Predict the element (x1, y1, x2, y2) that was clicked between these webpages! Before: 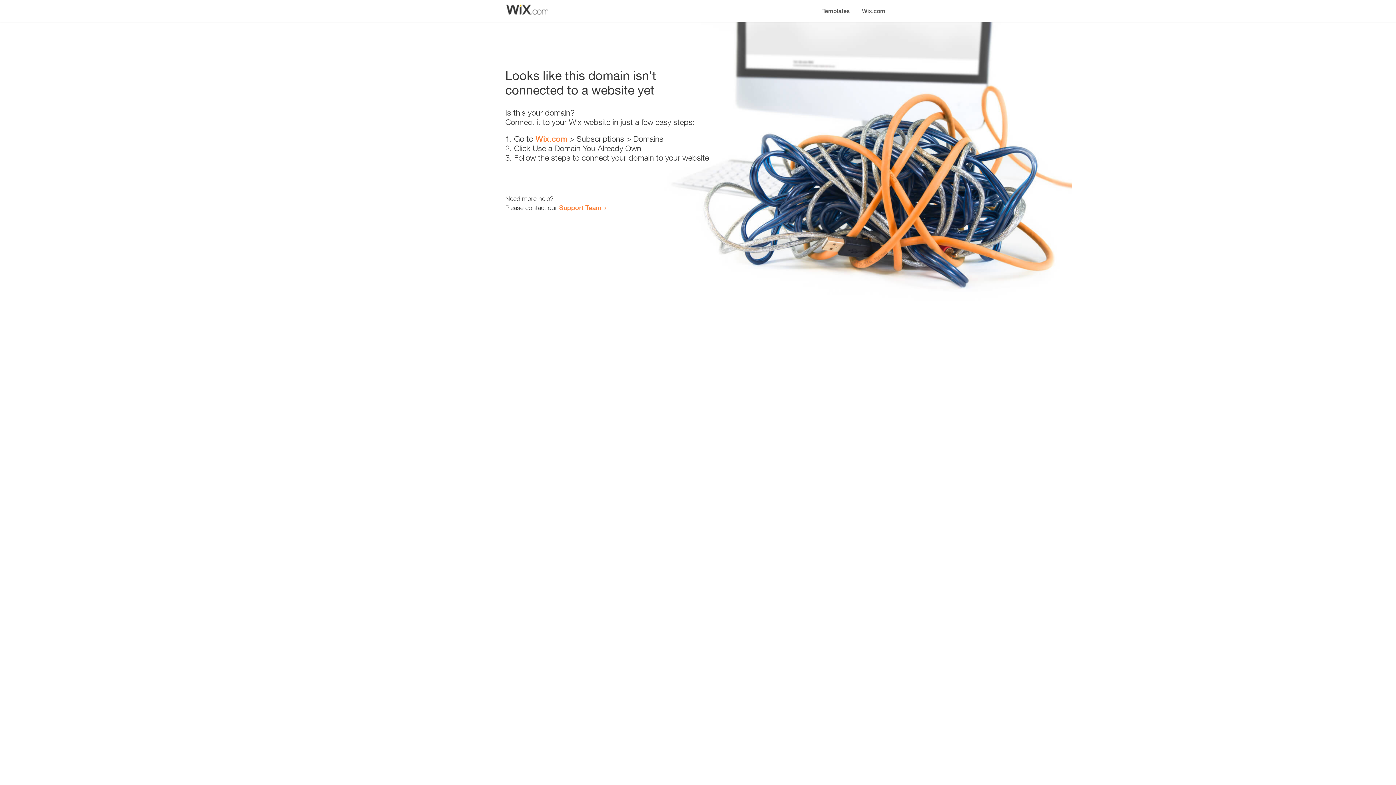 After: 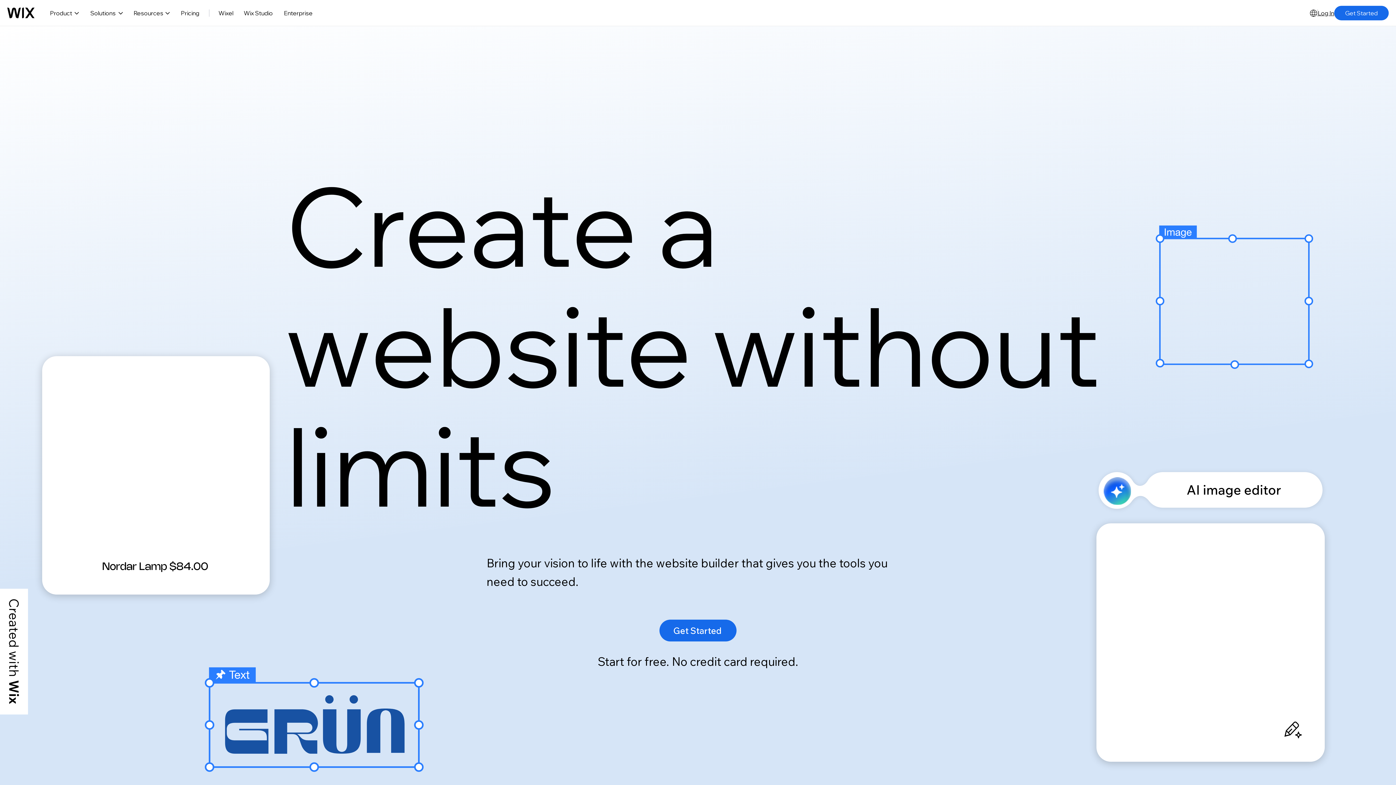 Action: label: Wix.com bbox: (856, 0, 890, 14)